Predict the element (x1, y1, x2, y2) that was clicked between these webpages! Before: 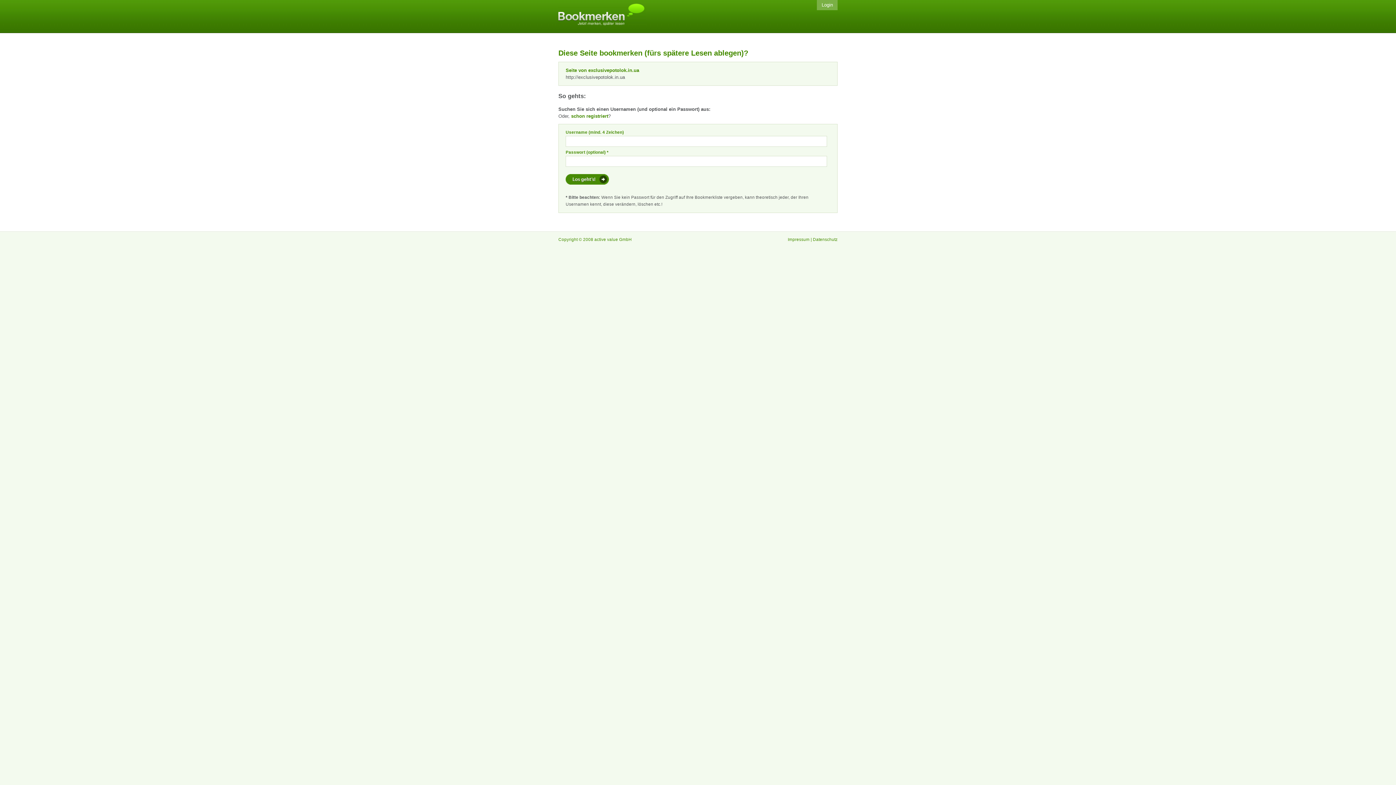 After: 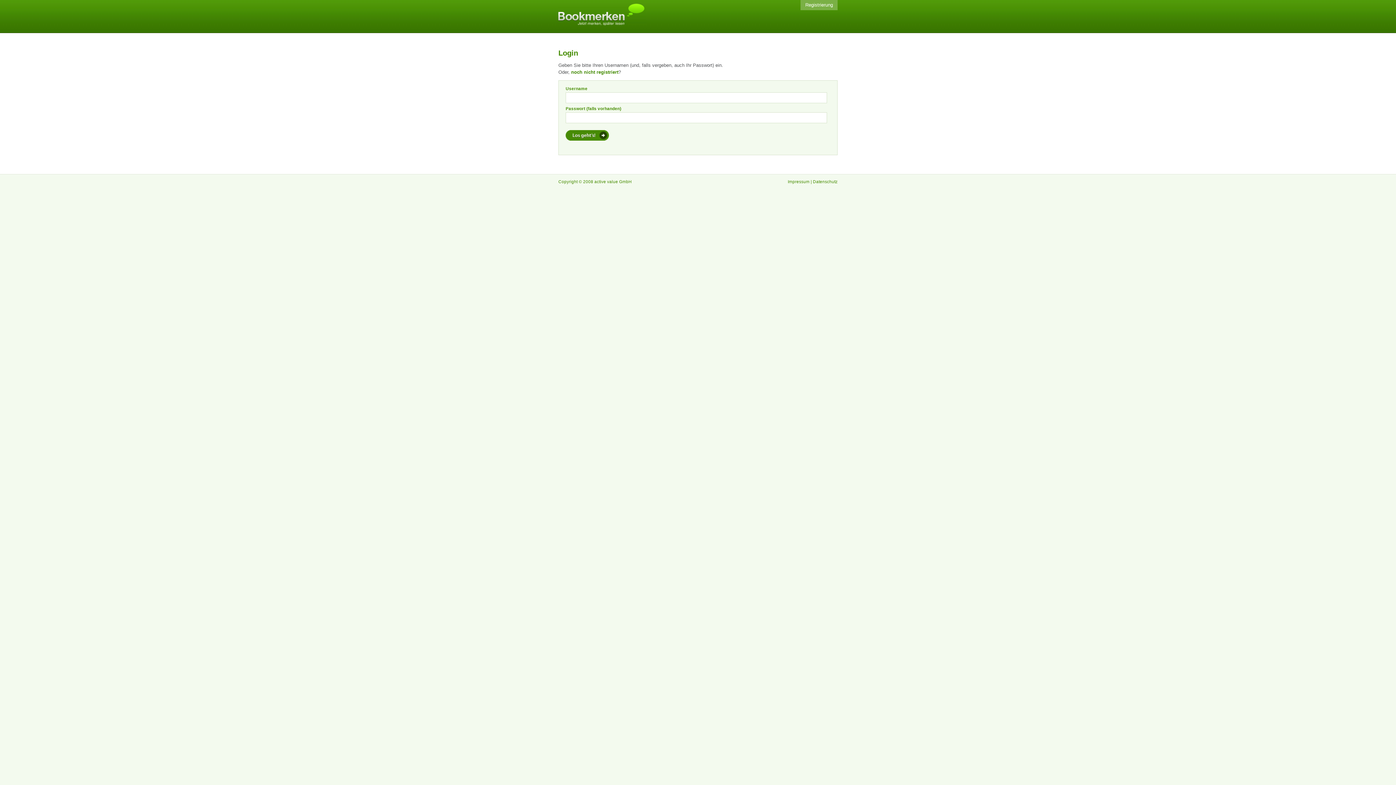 Action: bbox: (571, 113, 608, 118) label: schon registriert